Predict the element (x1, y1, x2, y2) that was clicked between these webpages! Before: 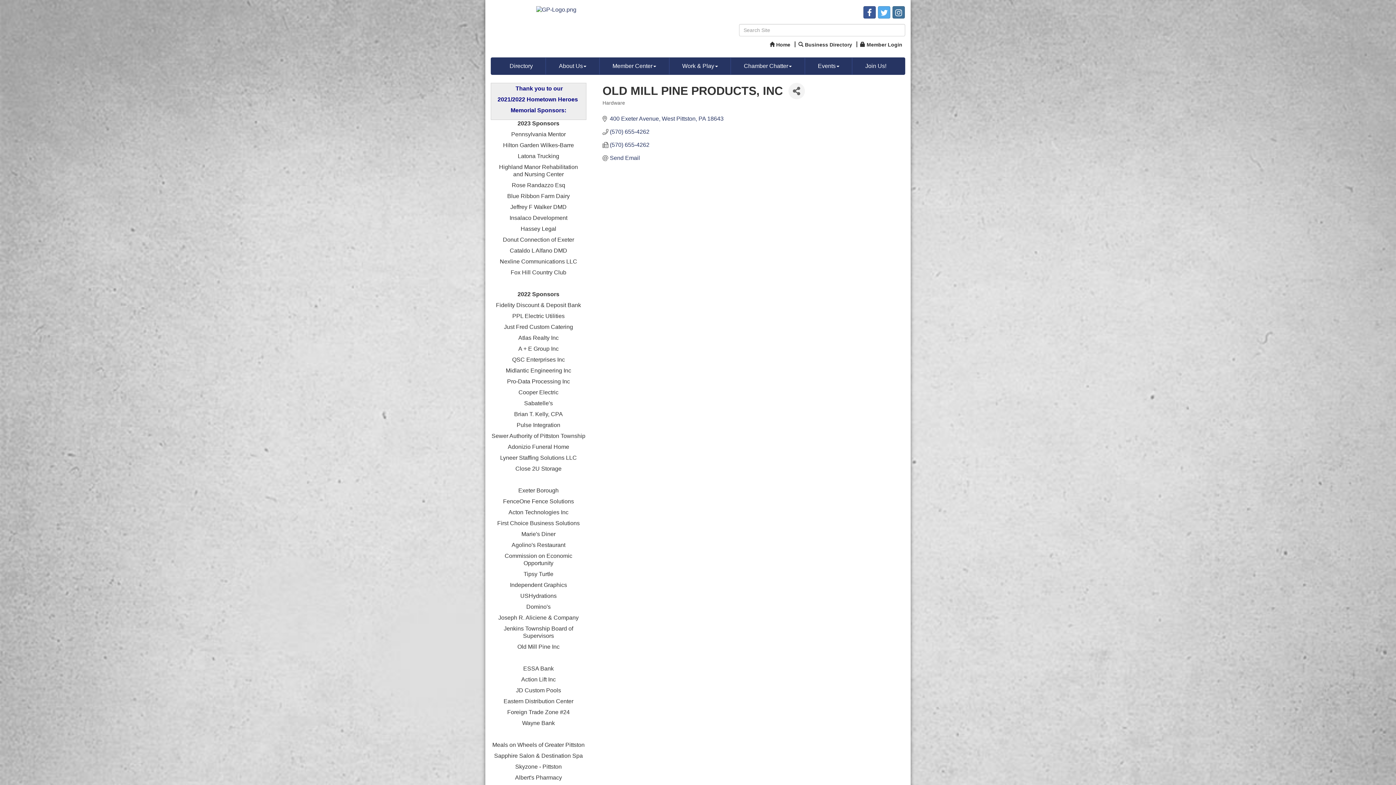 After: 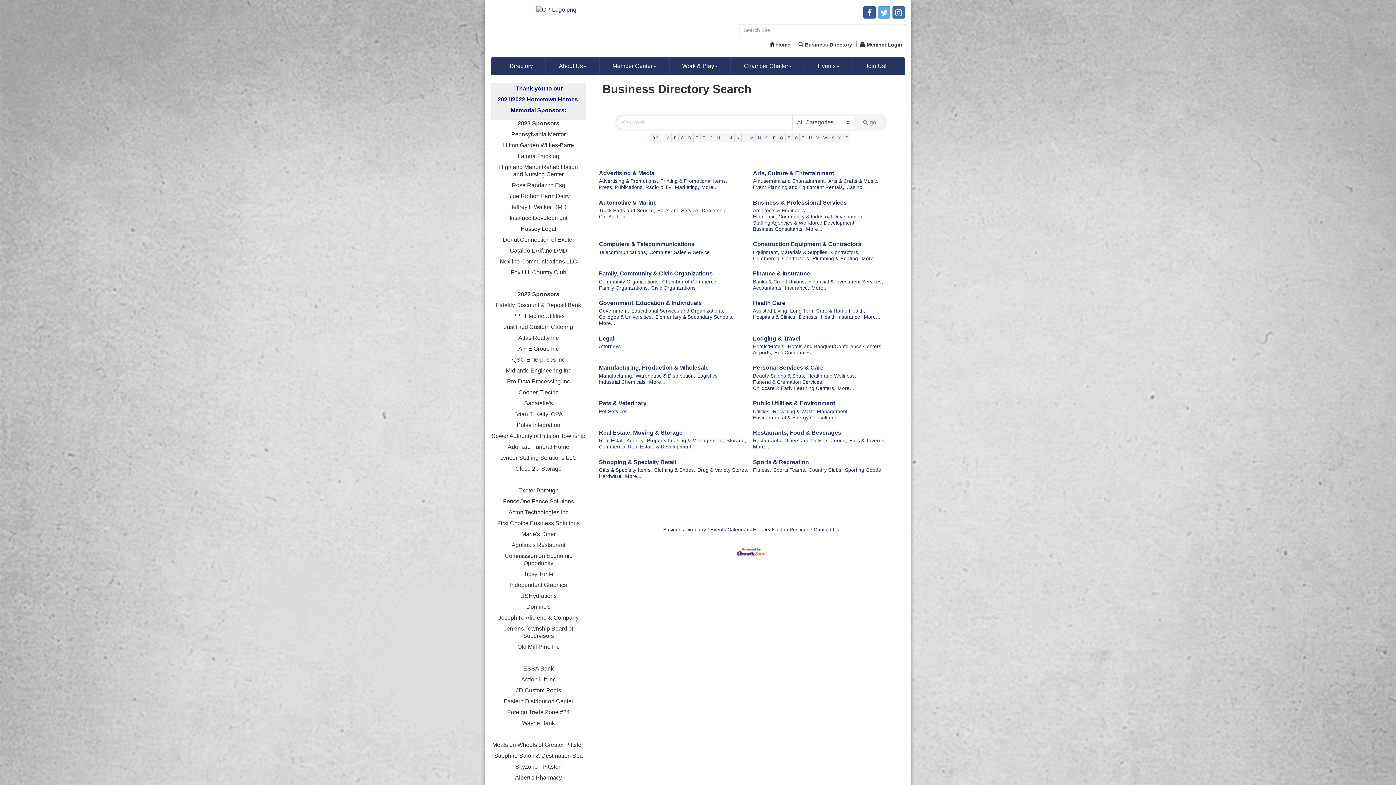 Action: bbox: (796, 41, 854, 47) label:  Business Directory